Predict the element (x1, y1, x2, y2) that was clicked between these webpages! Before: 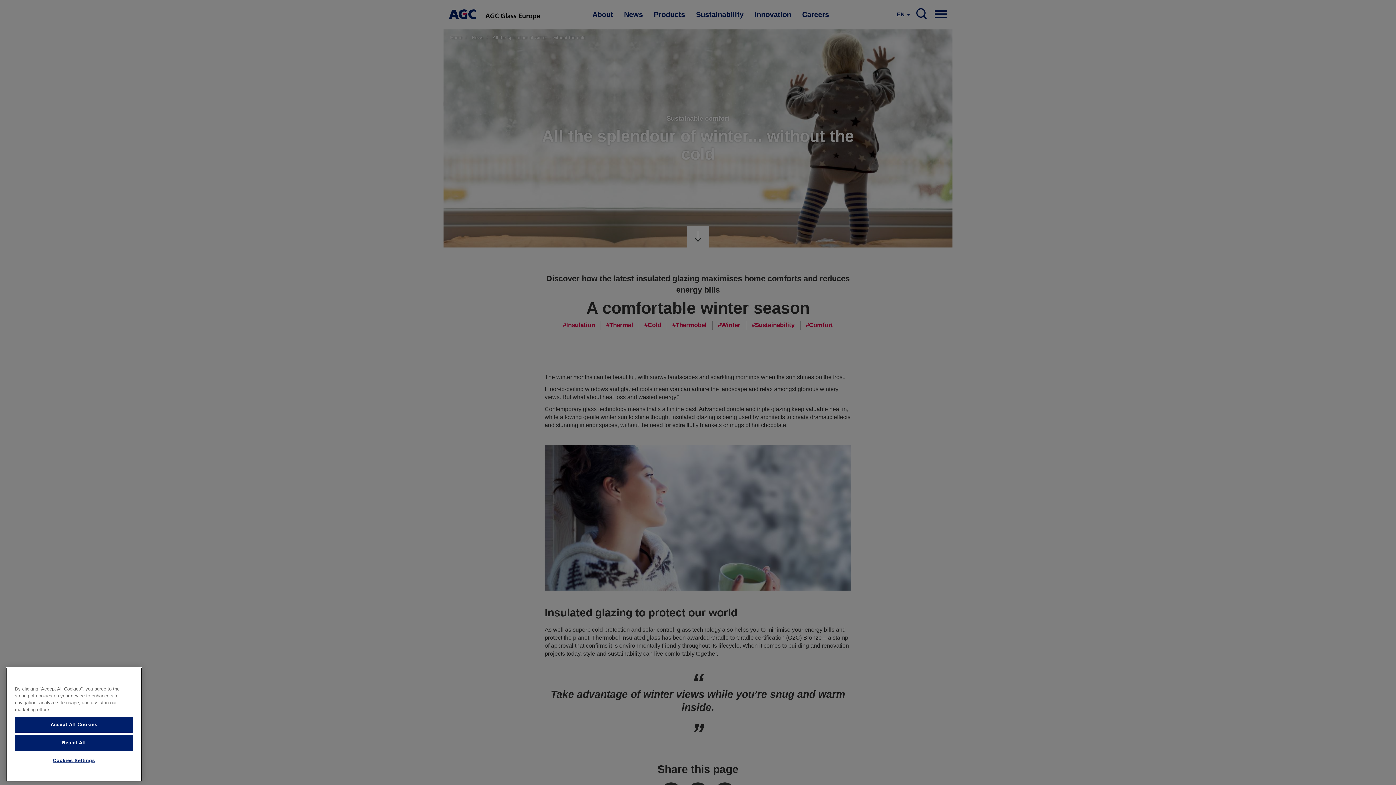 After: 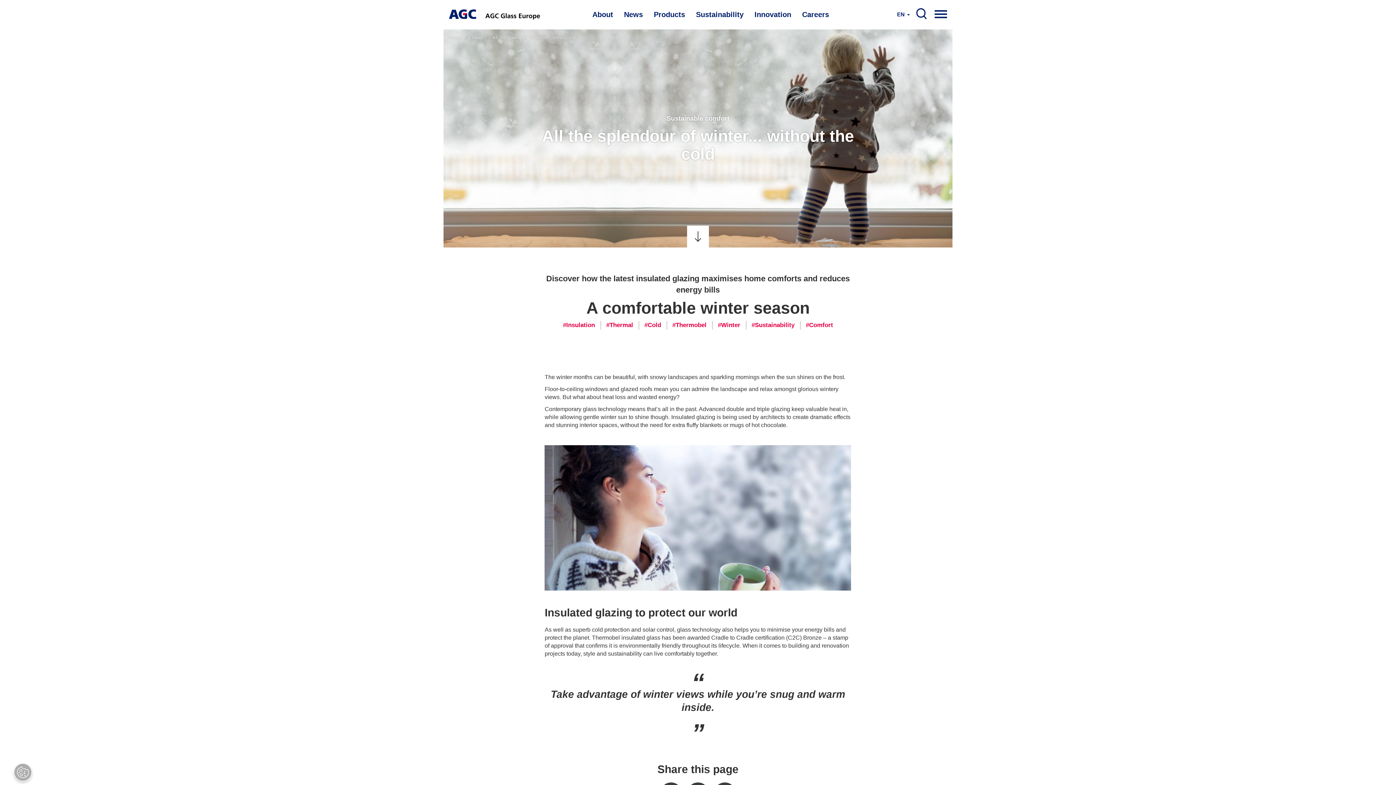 Action: bbox: (14, 752, 133, 768) label: Reject All